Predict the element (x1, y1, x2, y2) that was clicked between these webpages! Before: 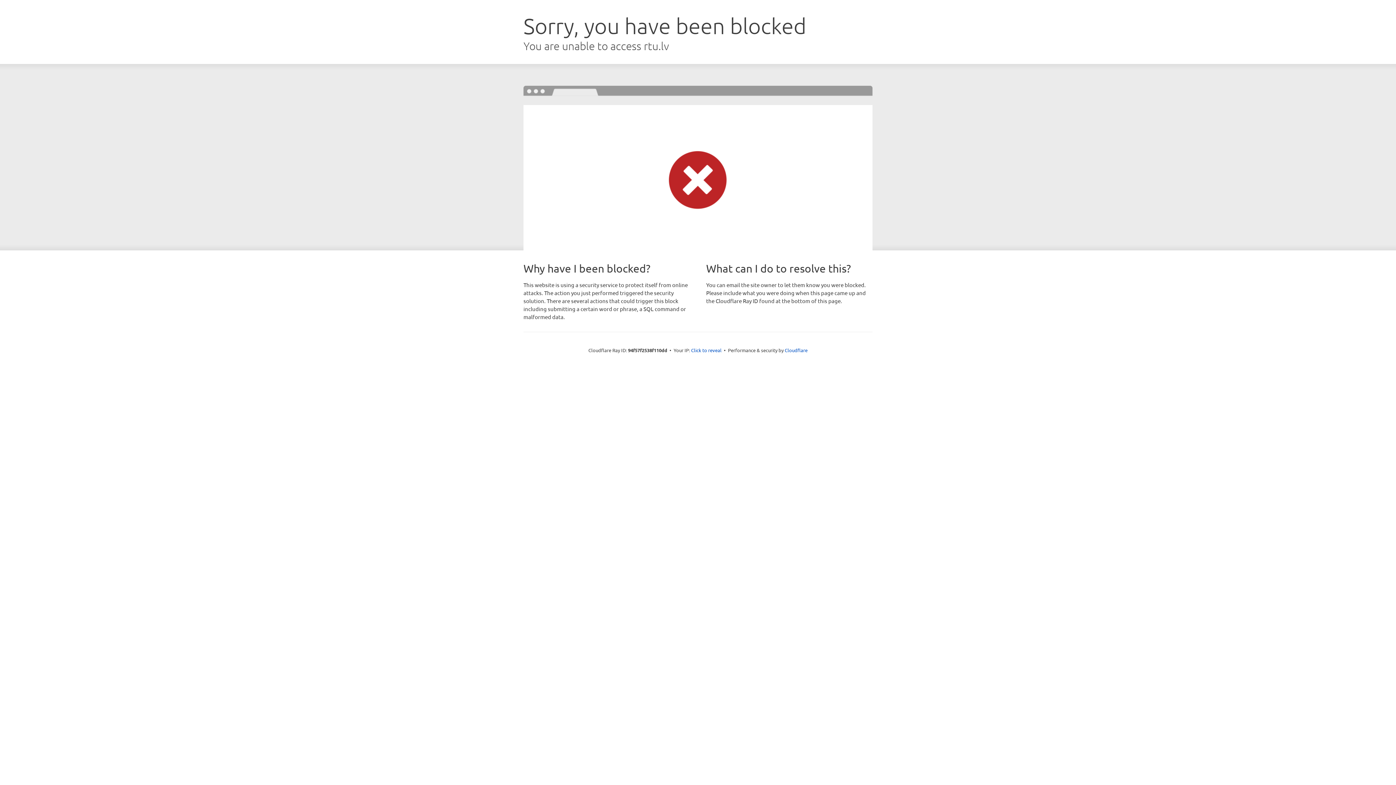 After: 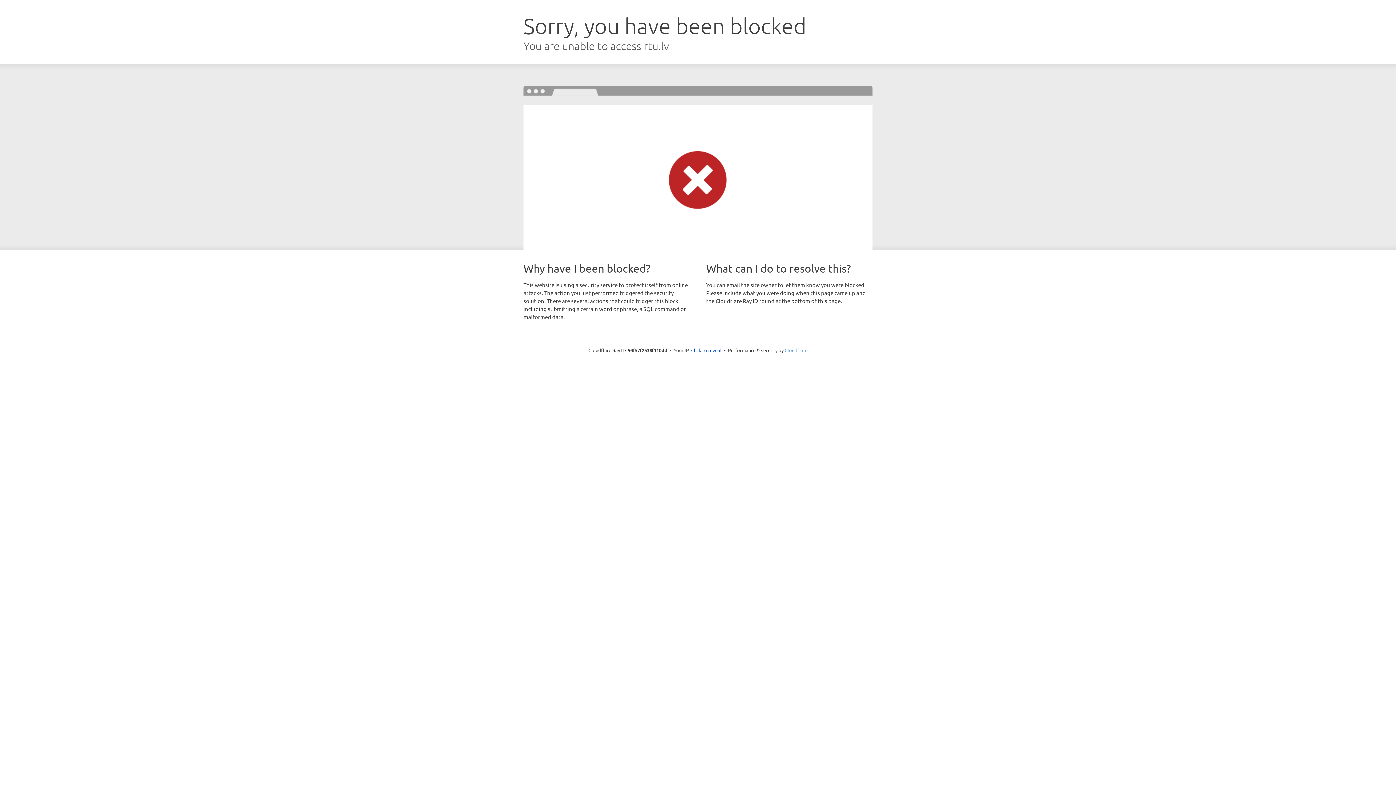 Action: label: Cloudflare bbox: (784, 347, 807, 353)